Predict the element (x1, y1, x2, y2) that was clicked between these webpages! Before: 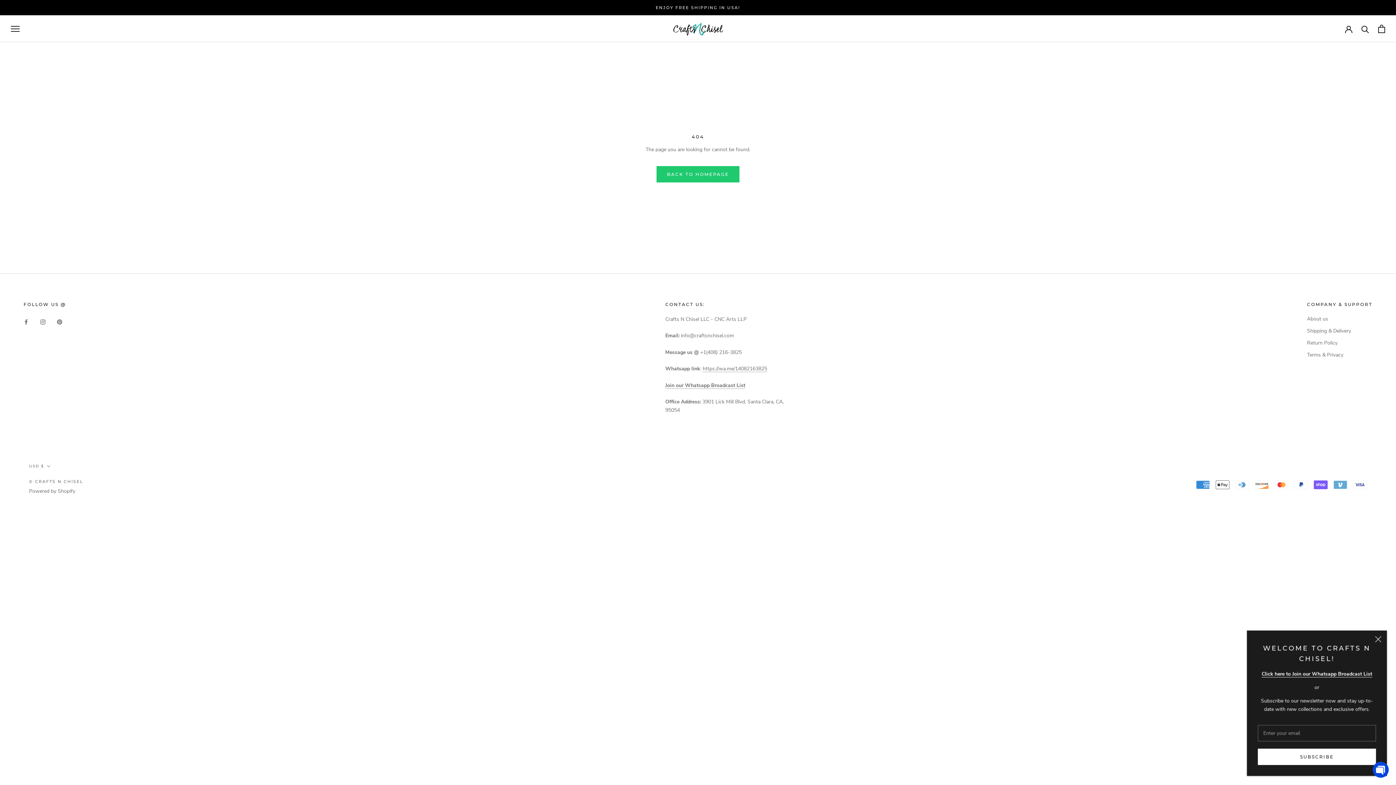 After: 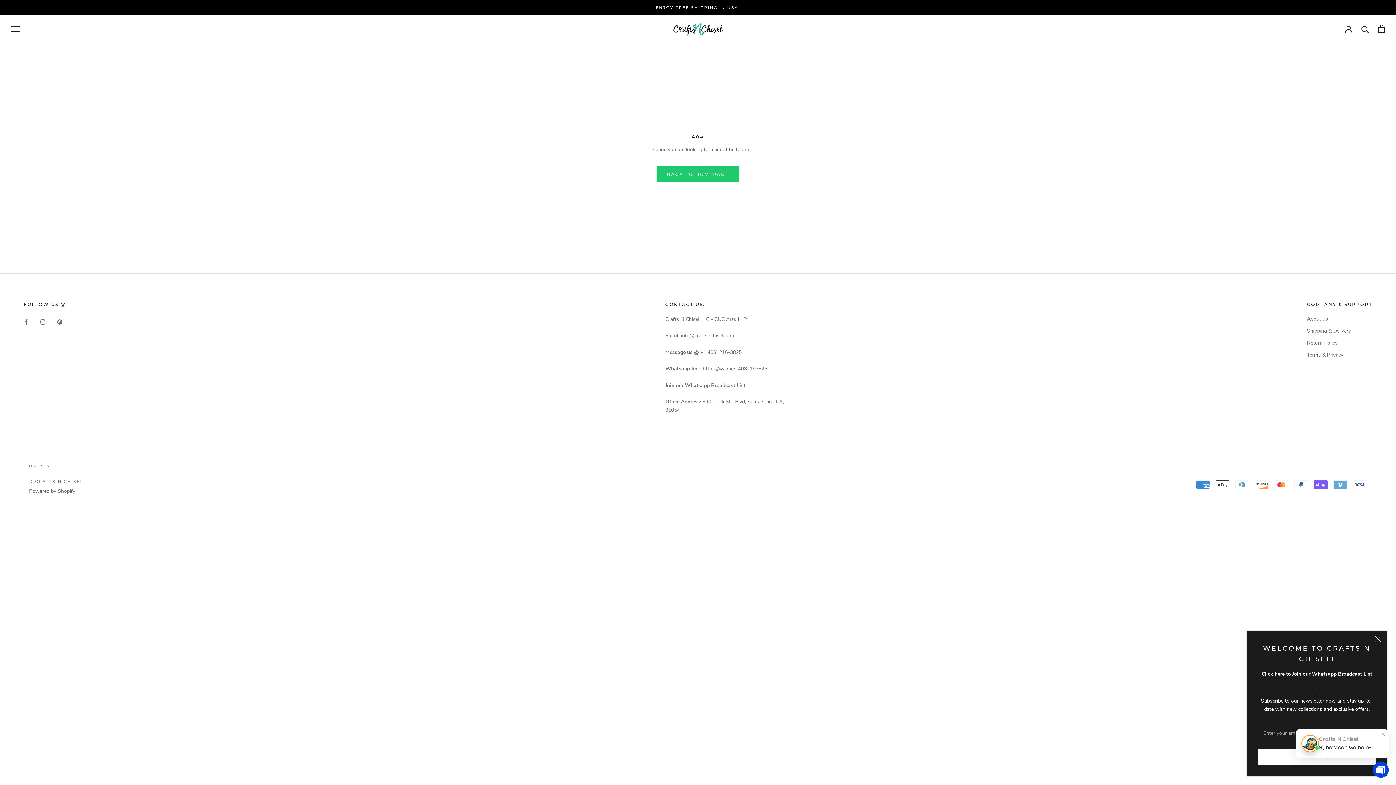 Action: label: Powered by Shopify bbox: (29, 487, 75, 494)